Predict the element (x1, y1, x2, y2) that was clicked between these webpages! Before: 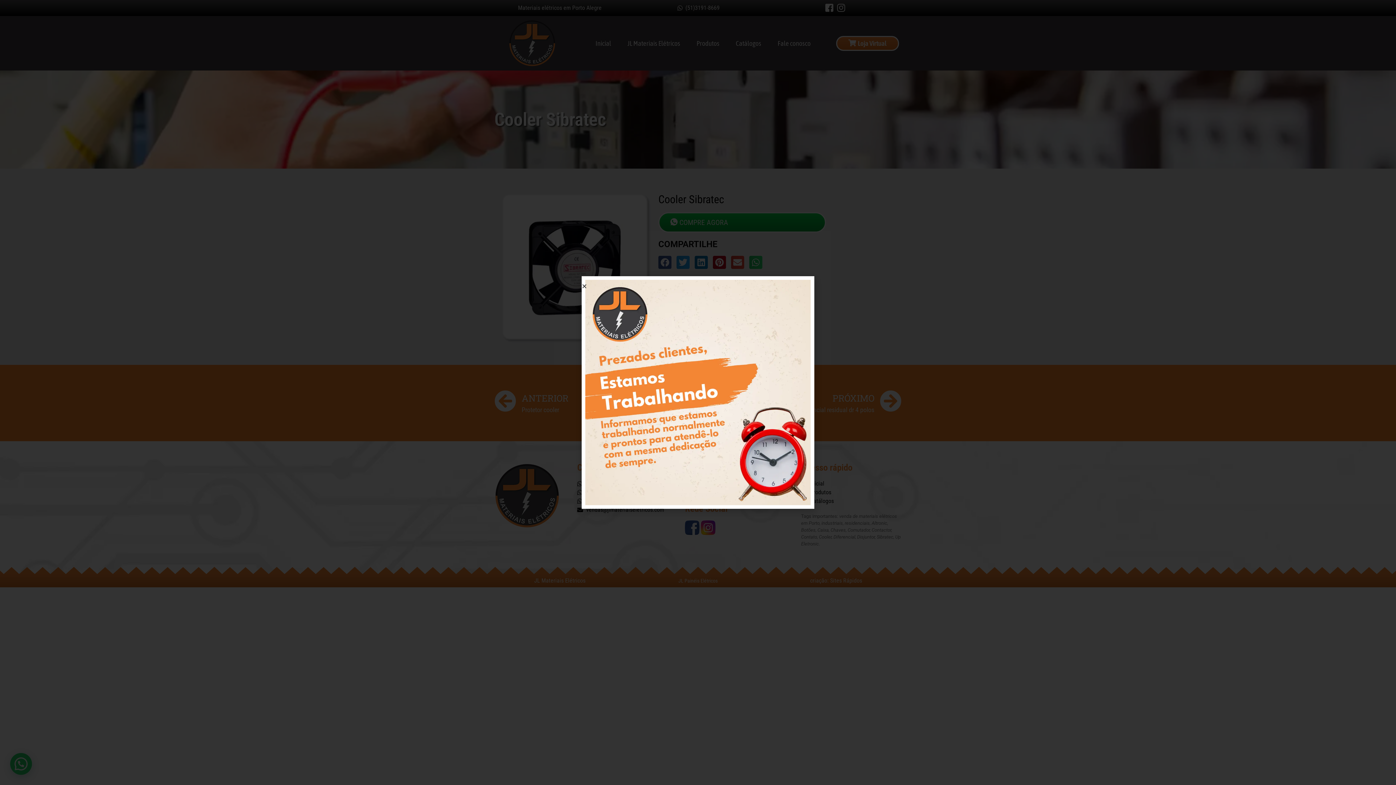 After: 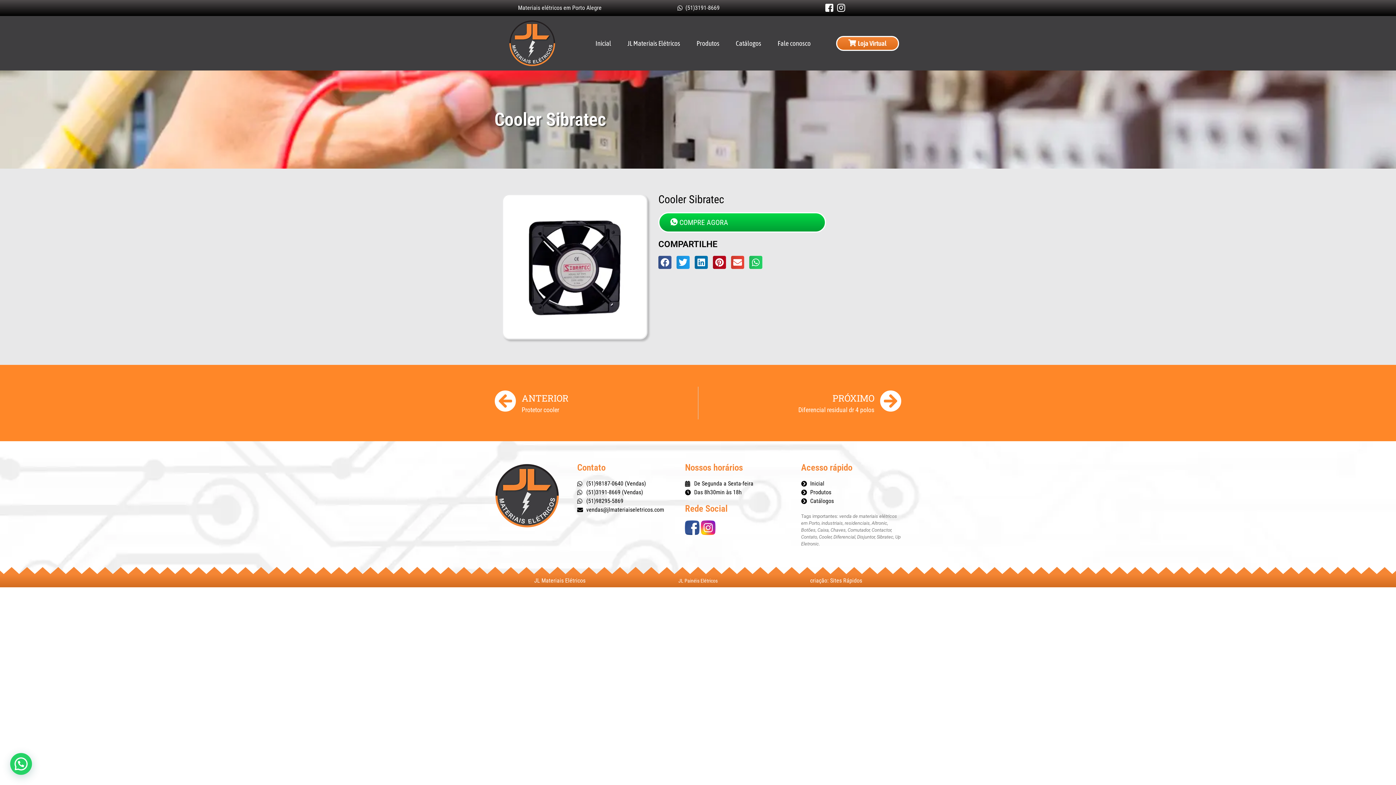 Action: bbox: (581, 283, 587, 289) label: Close